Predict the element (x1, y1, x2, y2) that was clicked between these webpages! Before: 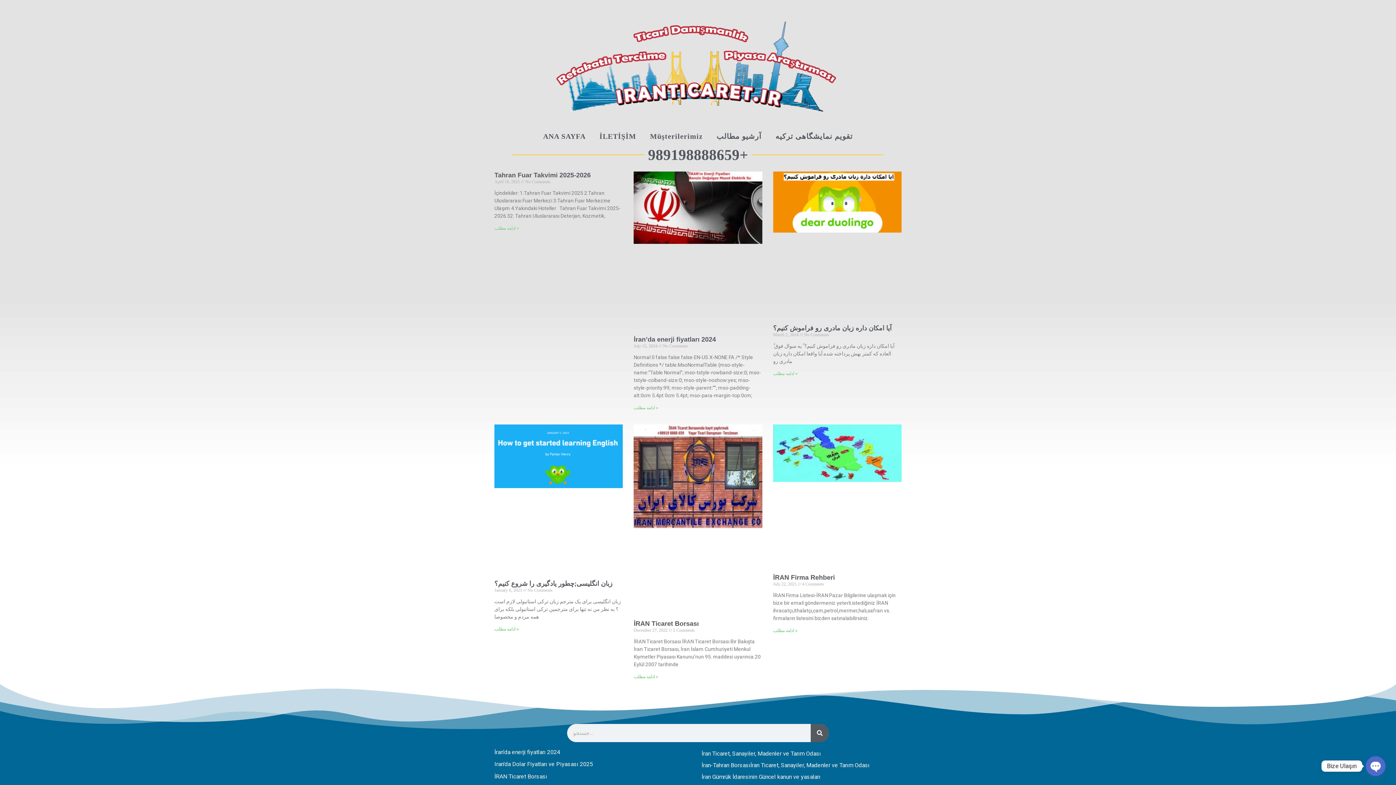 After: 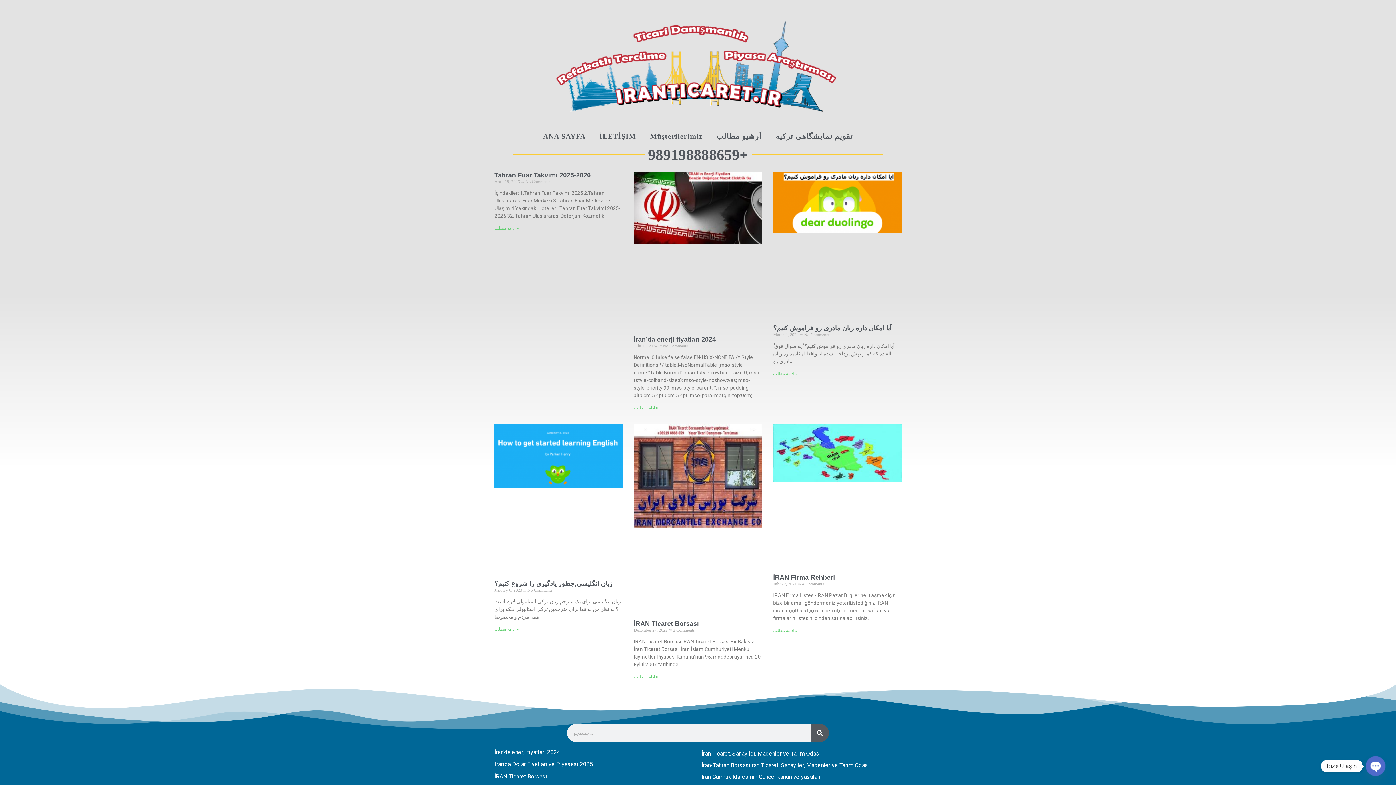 Action: bbox: (701, 762, 869, 769) label: İran-Tahran Borsasıİran Ticaret, Sanayiler, Madenler ve Tarım Odası